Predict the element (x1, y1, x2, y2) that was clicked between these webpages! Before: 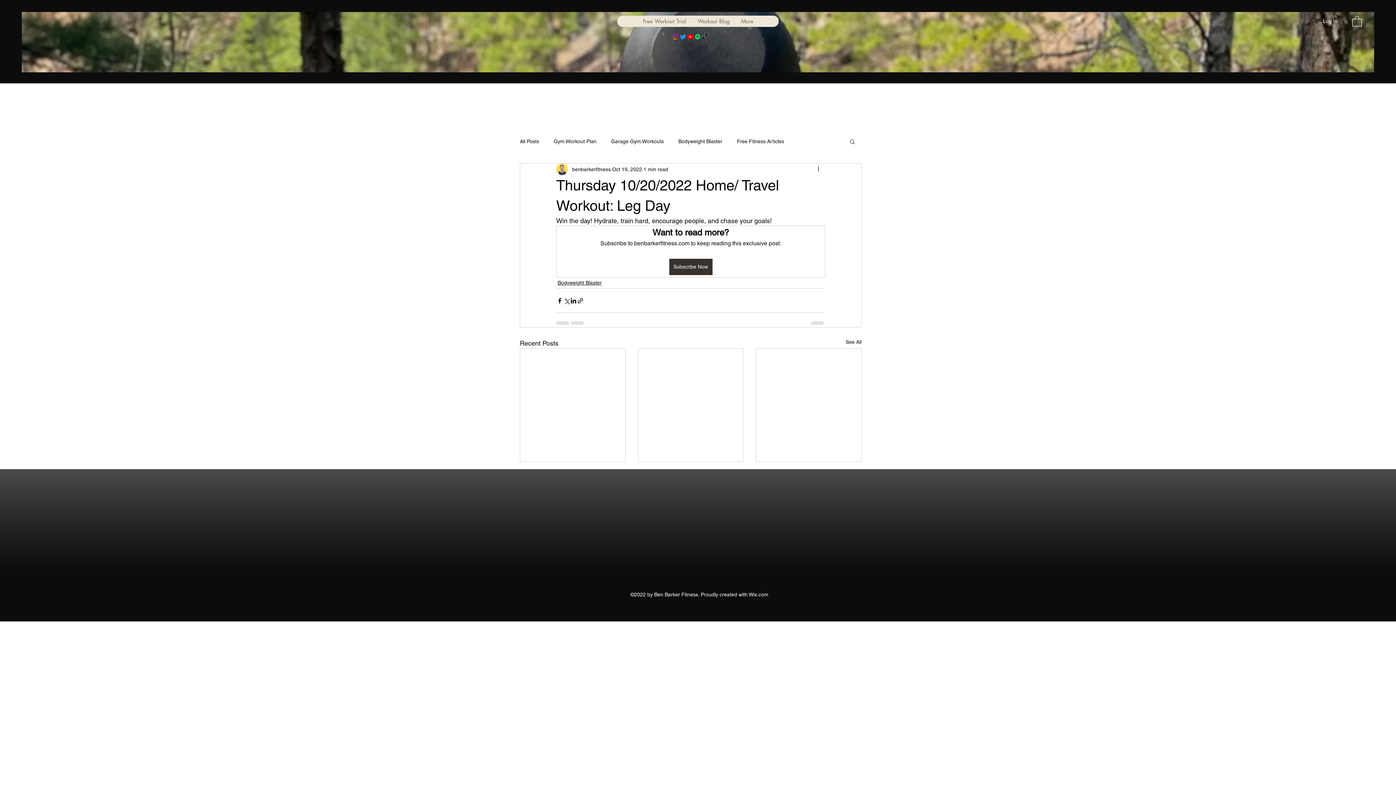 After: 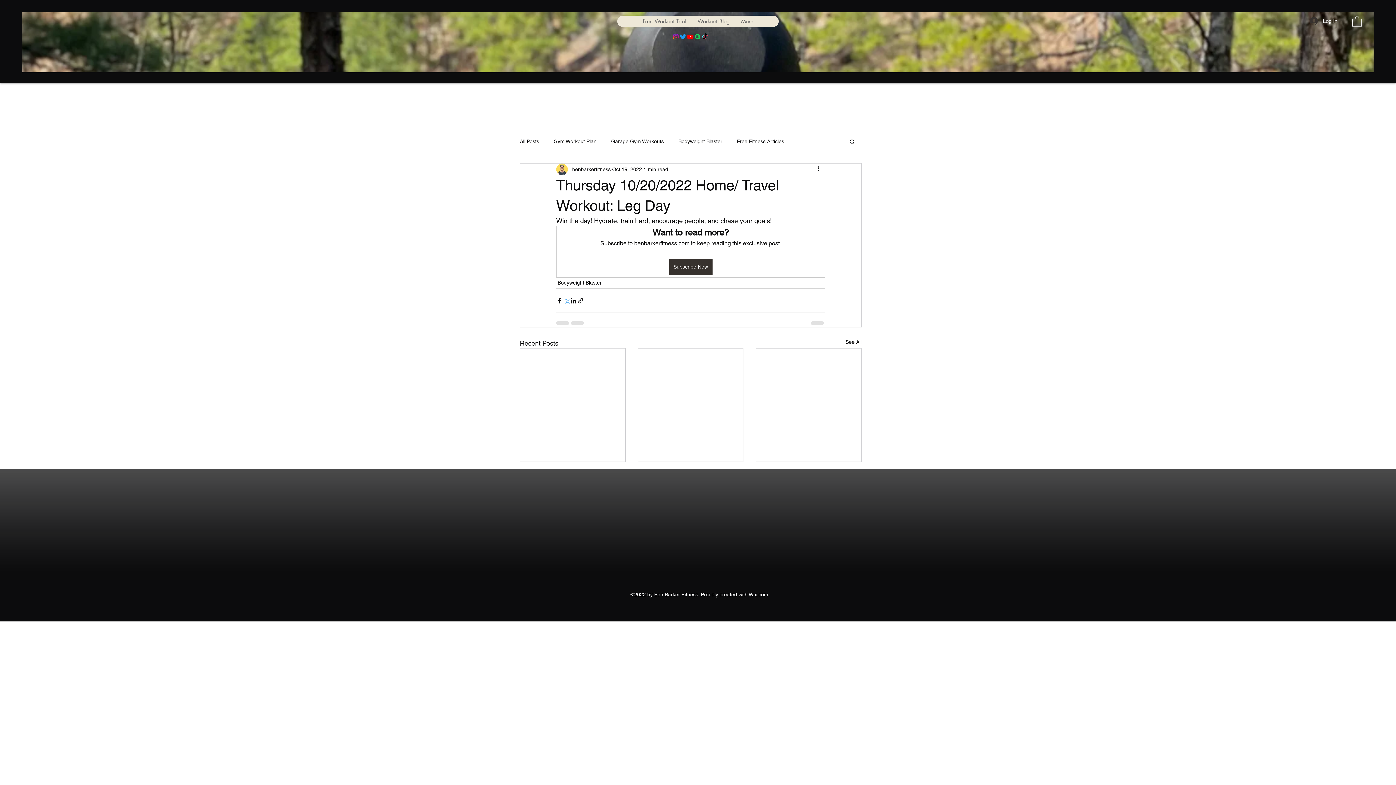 Action: bbox: (563, 297, 570, 304) label: Share via X (Twitter)